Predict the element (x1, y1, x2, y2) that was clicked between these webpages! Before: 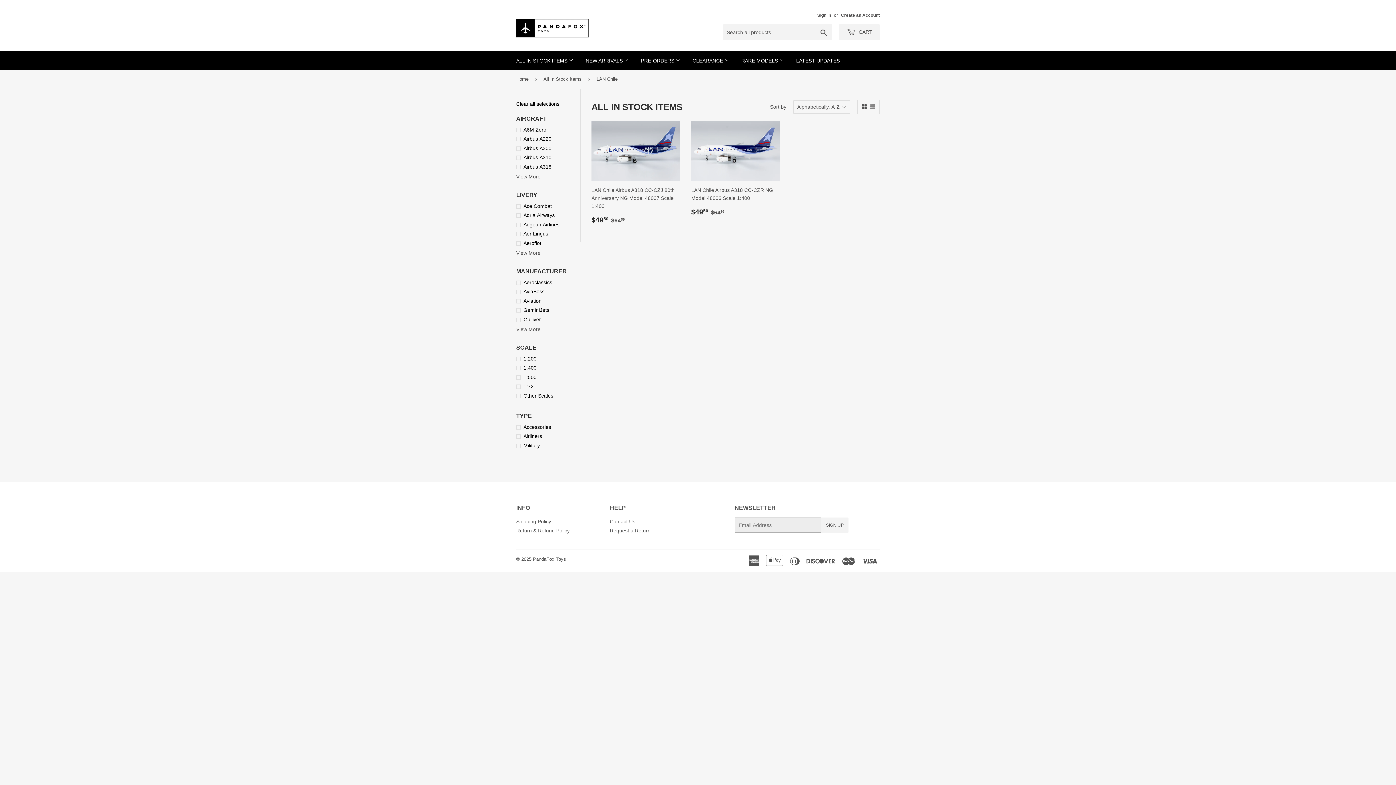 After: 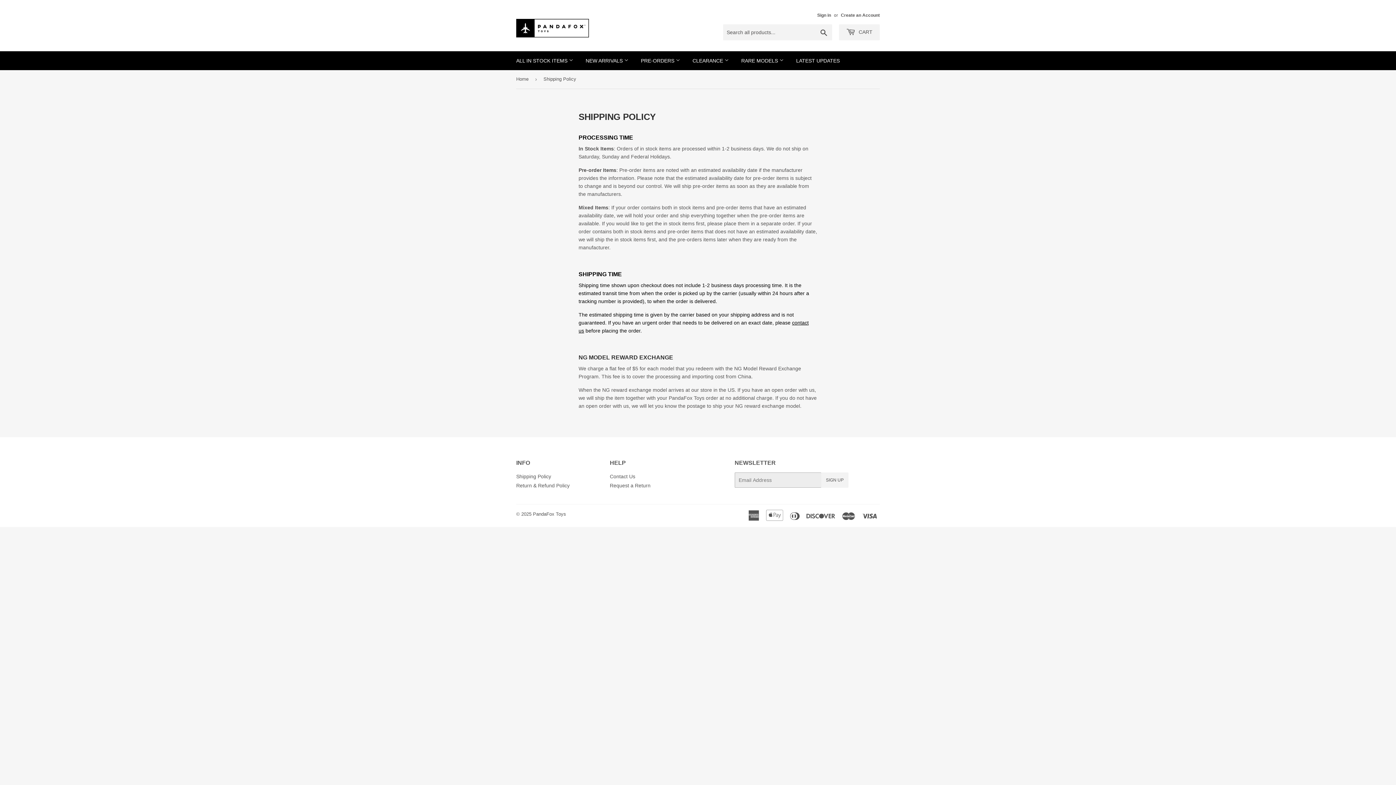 Action: label: Shipping Policy bbox: (516, 518, 551, 524)